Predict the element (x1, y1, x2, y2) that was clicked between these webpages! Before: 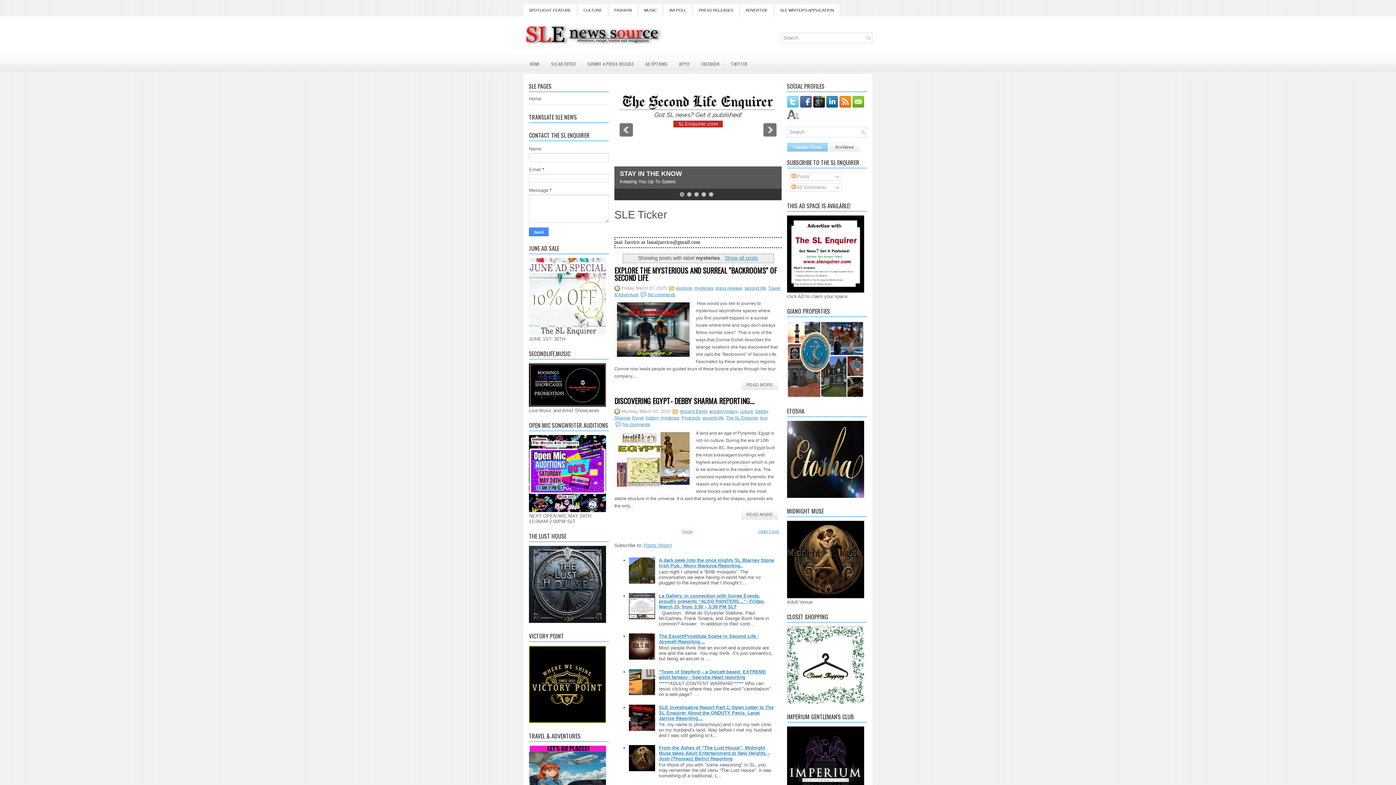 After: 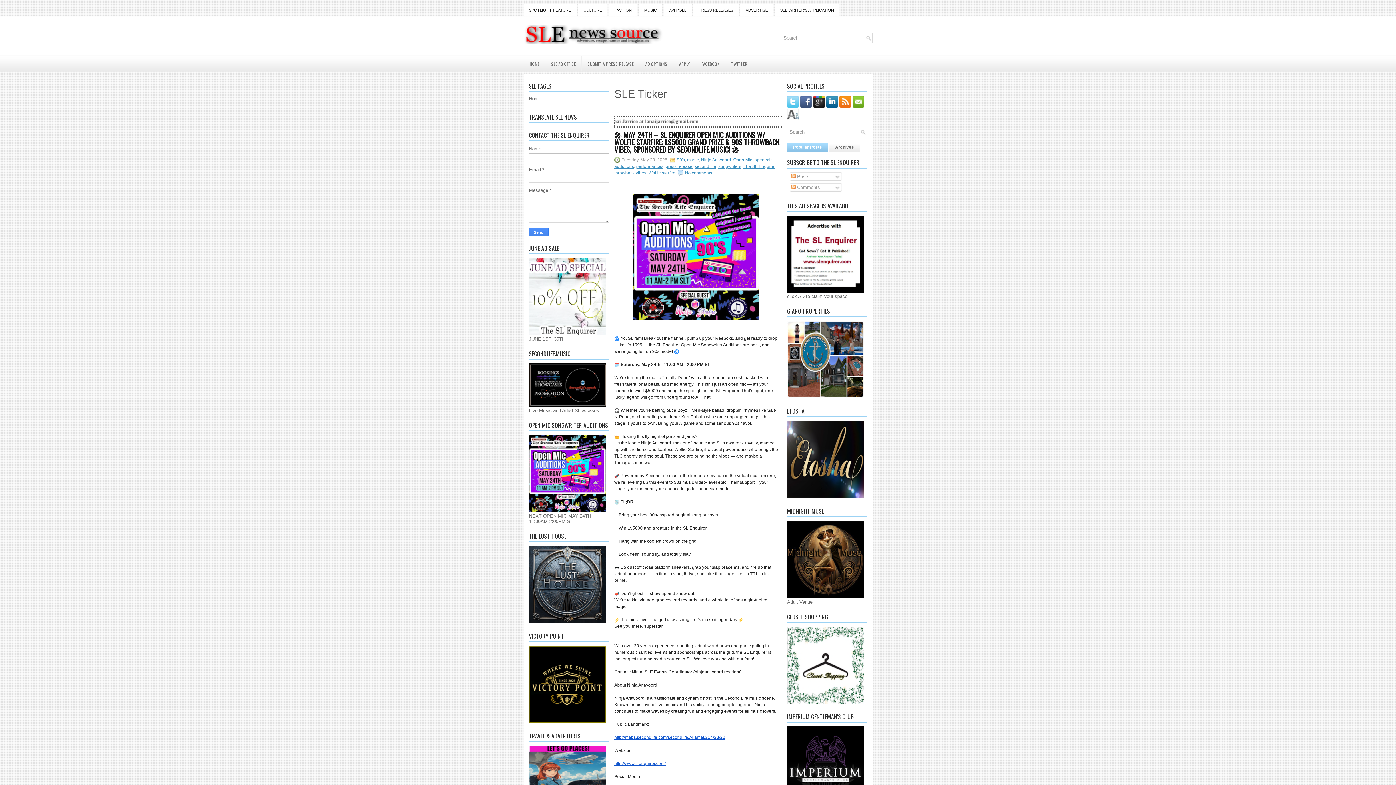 Action: bbox: (529, 508, 606, 513)